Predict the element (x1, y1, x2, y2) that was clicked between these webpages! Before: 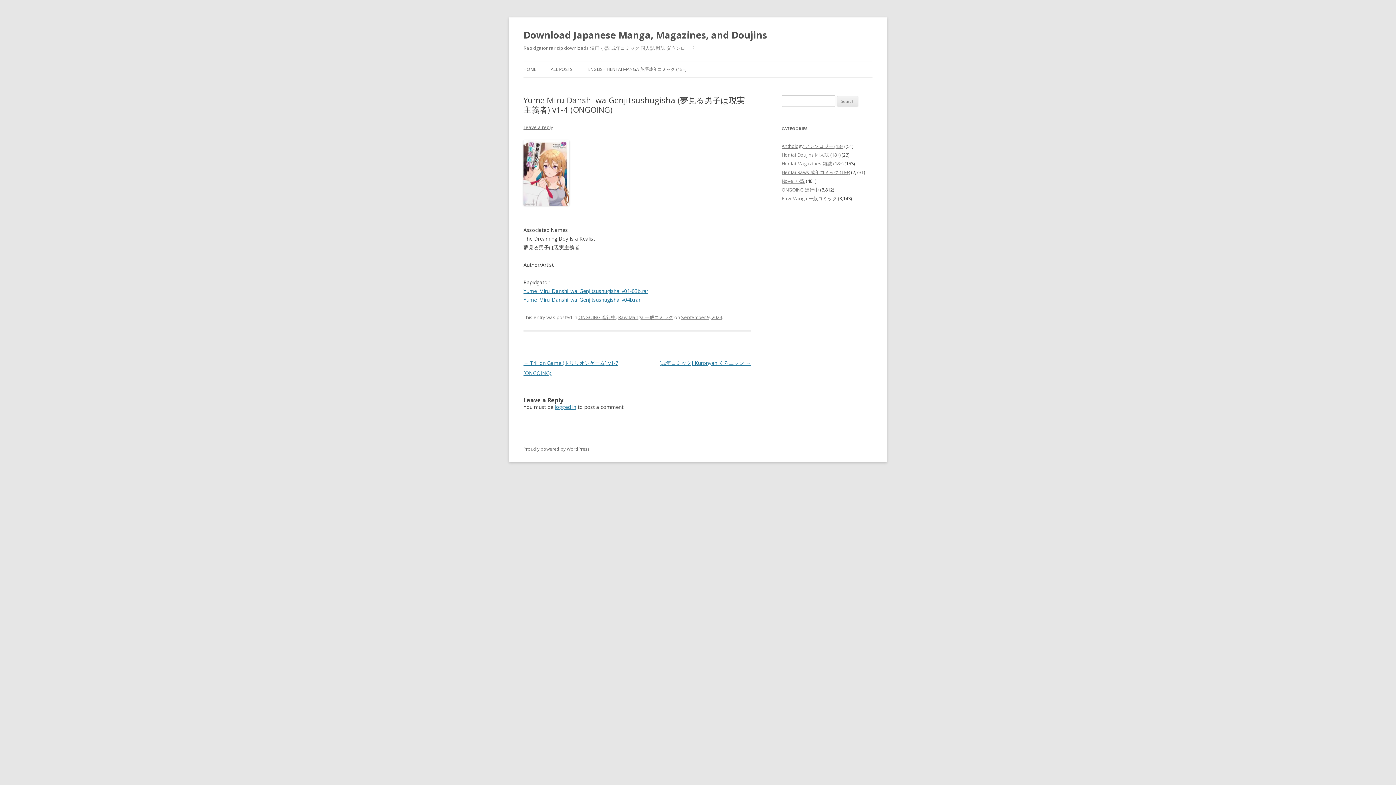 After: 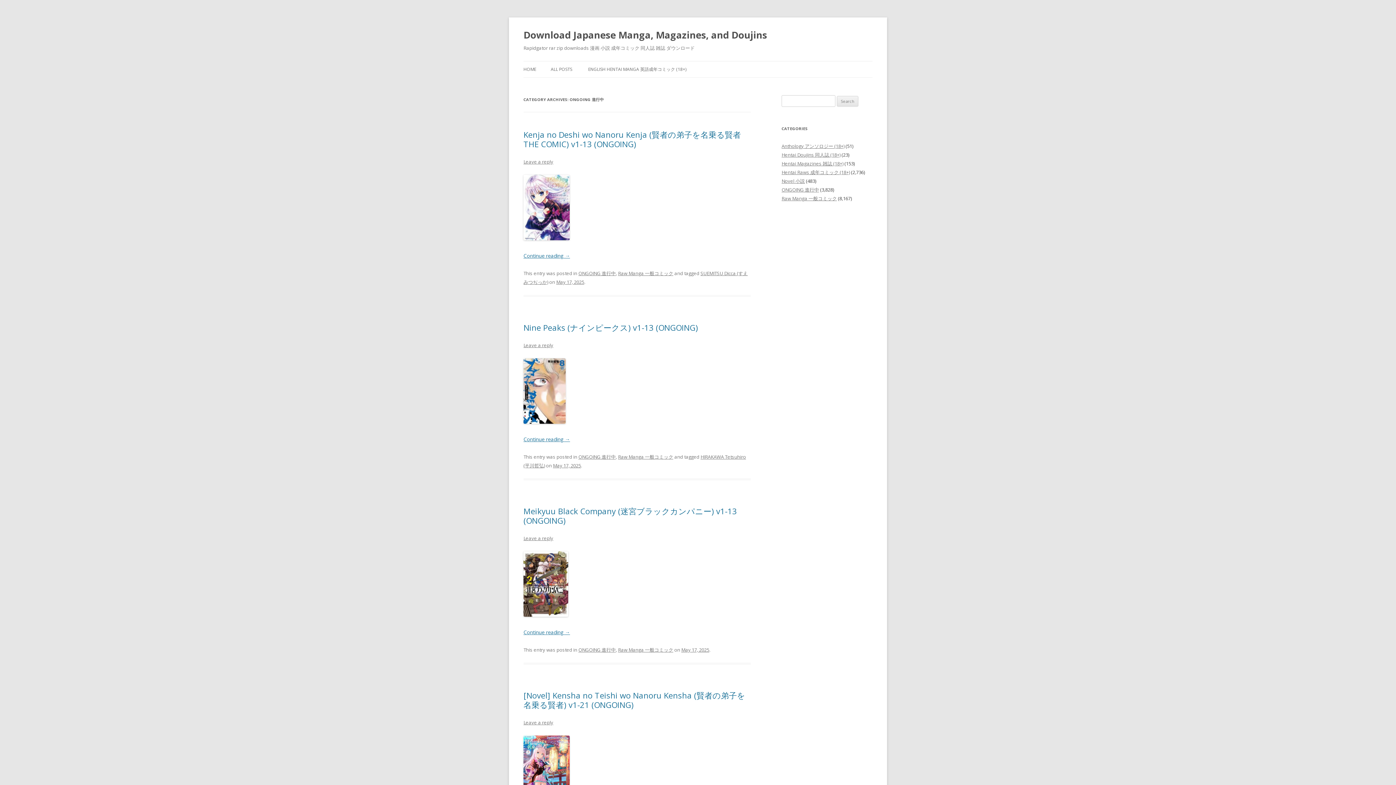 Action: bbox: (578, 314, 616, 320) label: ONGOING 進行中